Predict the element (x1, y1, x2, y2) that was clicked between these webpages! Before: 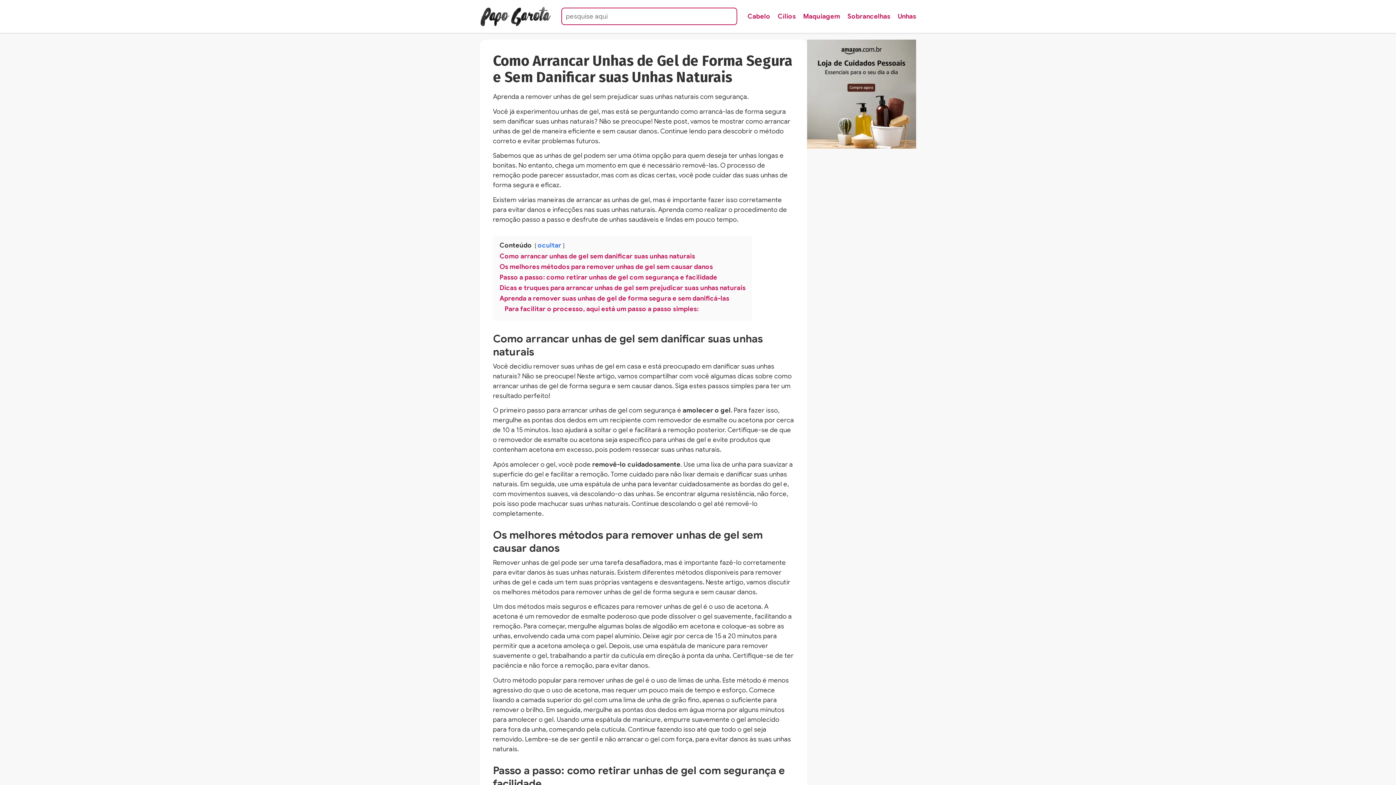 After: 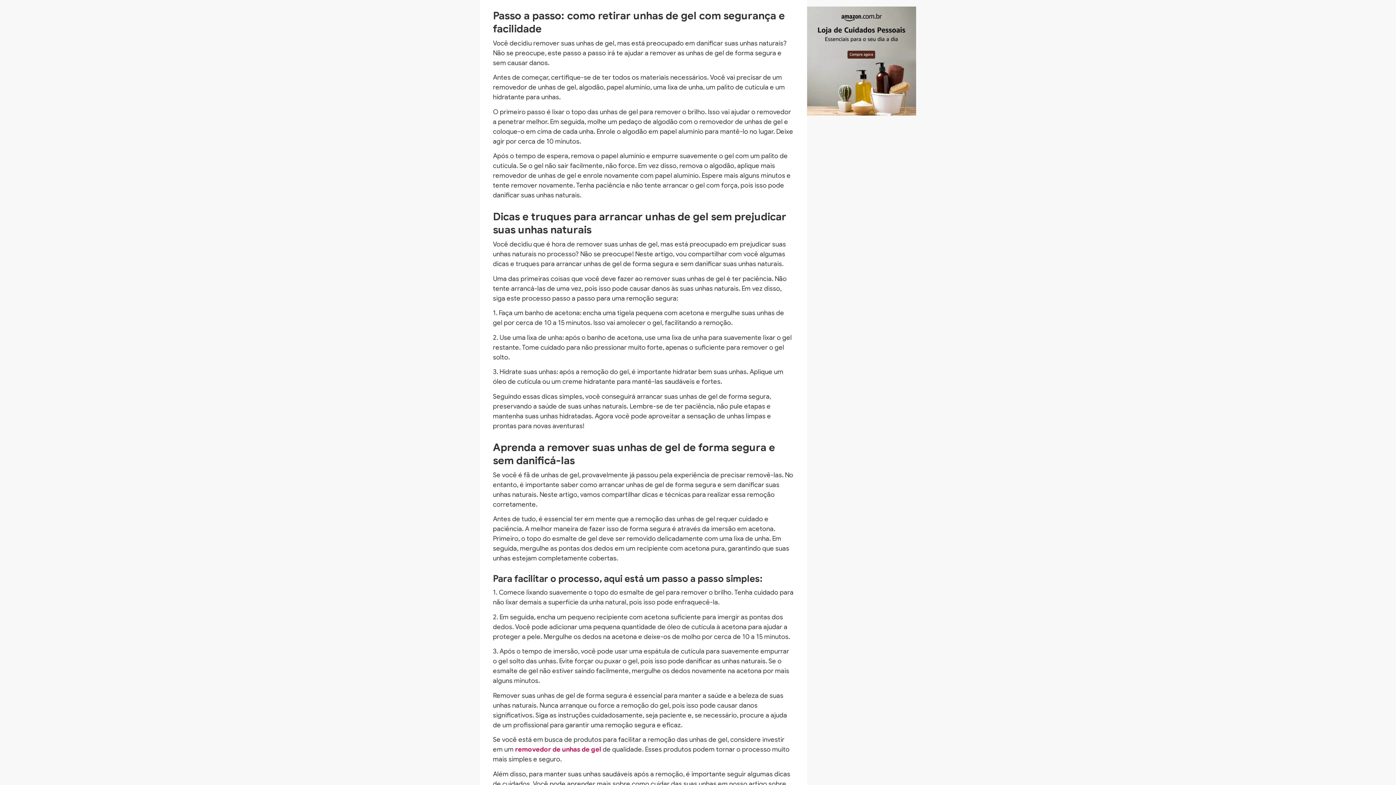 Action: label: Passo a passo: como retirar unhas de gel com segurança e facilidade bbox: (499, 273, 717, 281)